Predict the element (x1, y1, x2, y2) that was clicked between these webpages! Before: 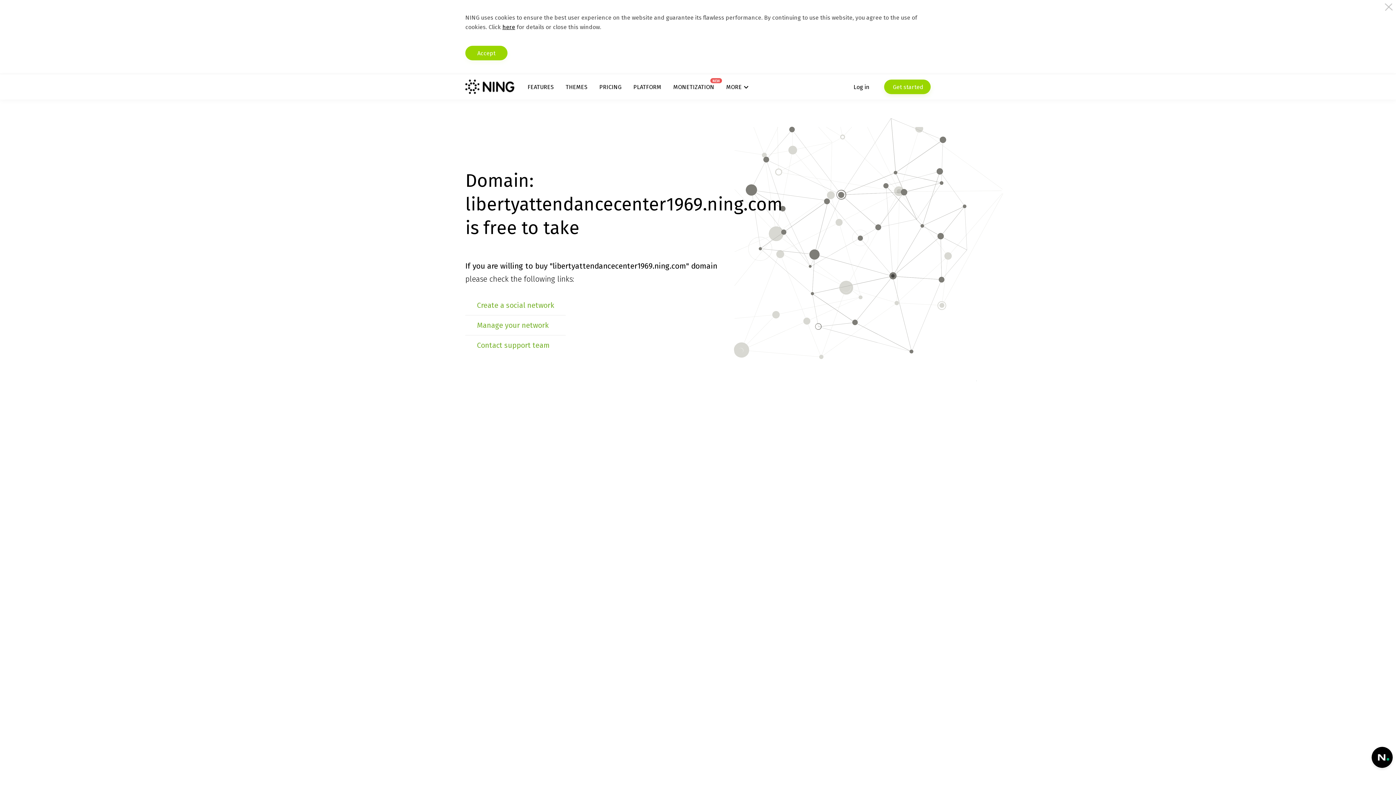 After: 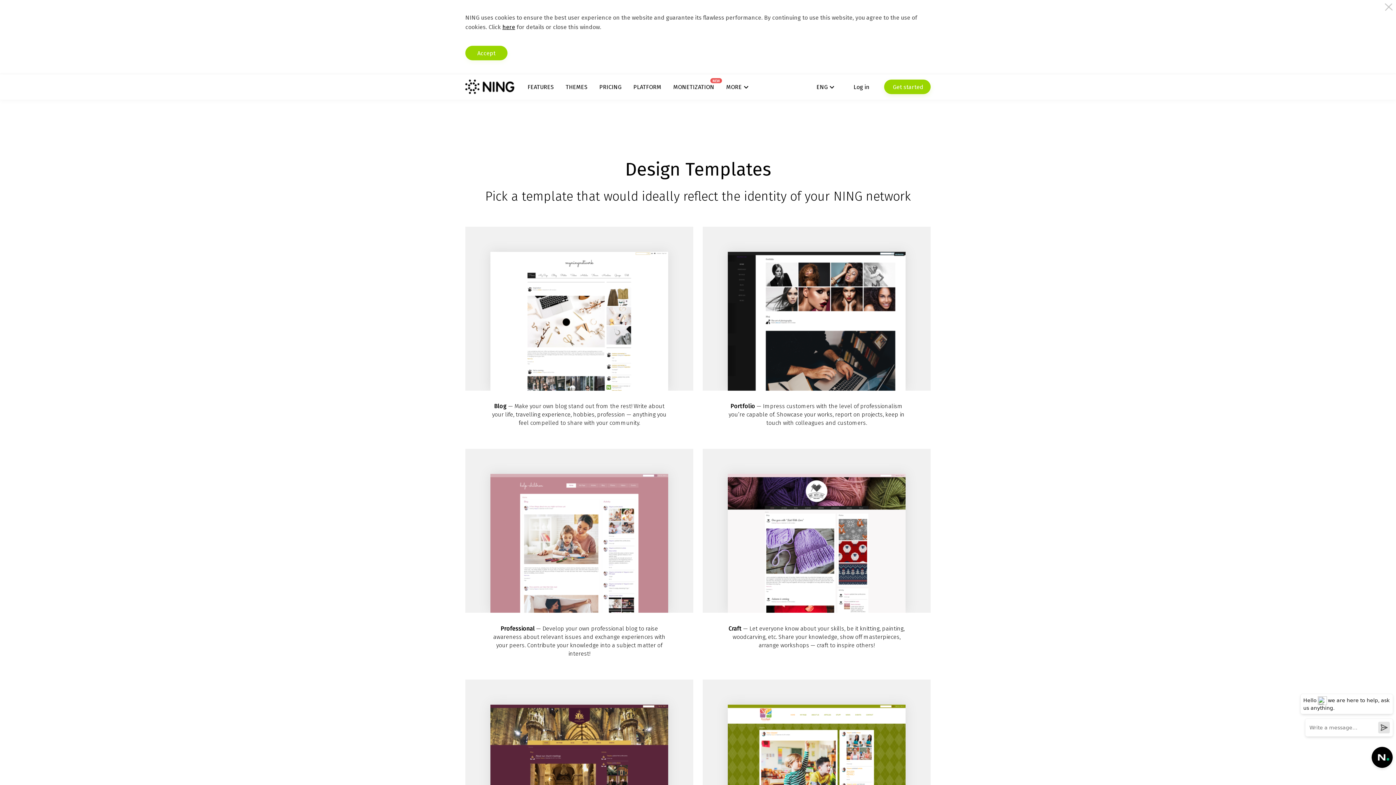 Action: bbox: (565, 83, 587, 90) label: THEMES